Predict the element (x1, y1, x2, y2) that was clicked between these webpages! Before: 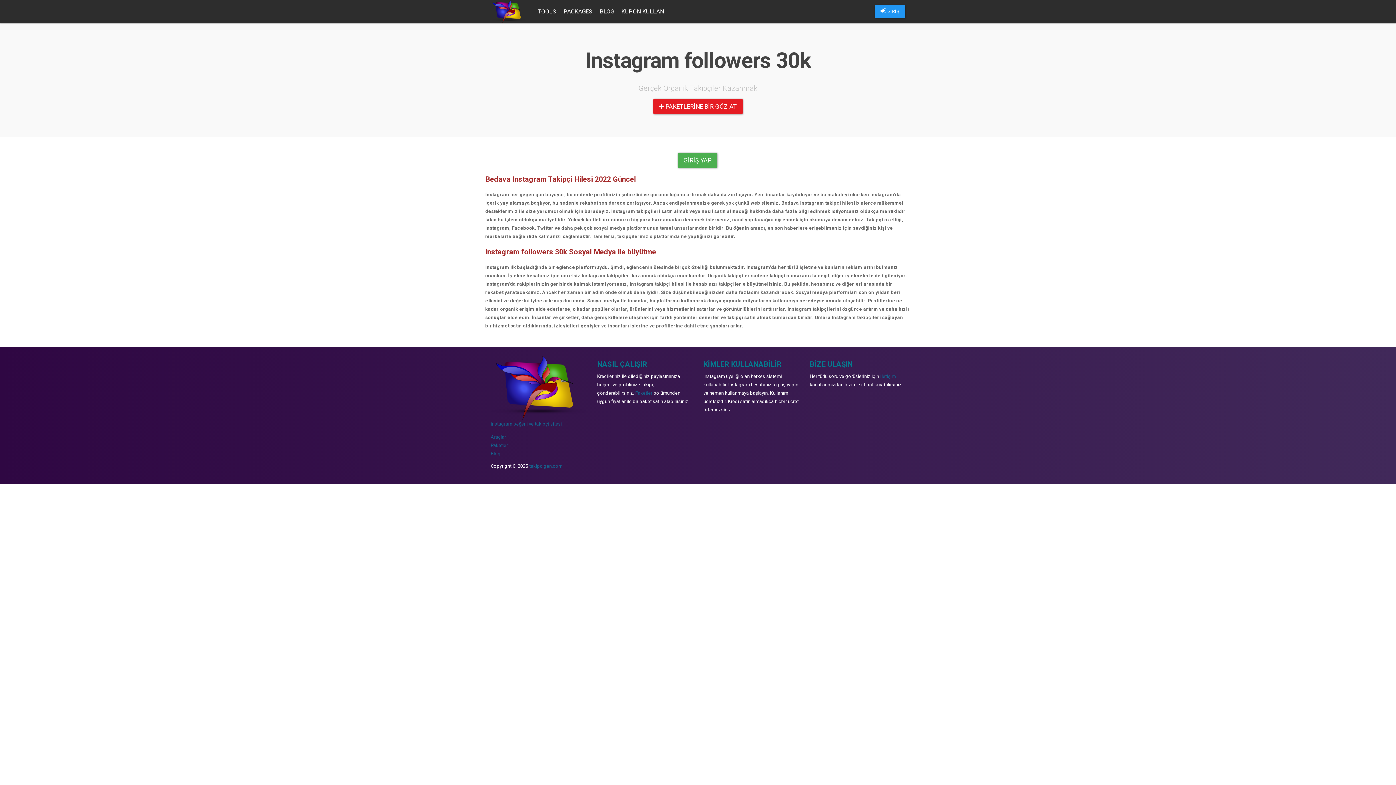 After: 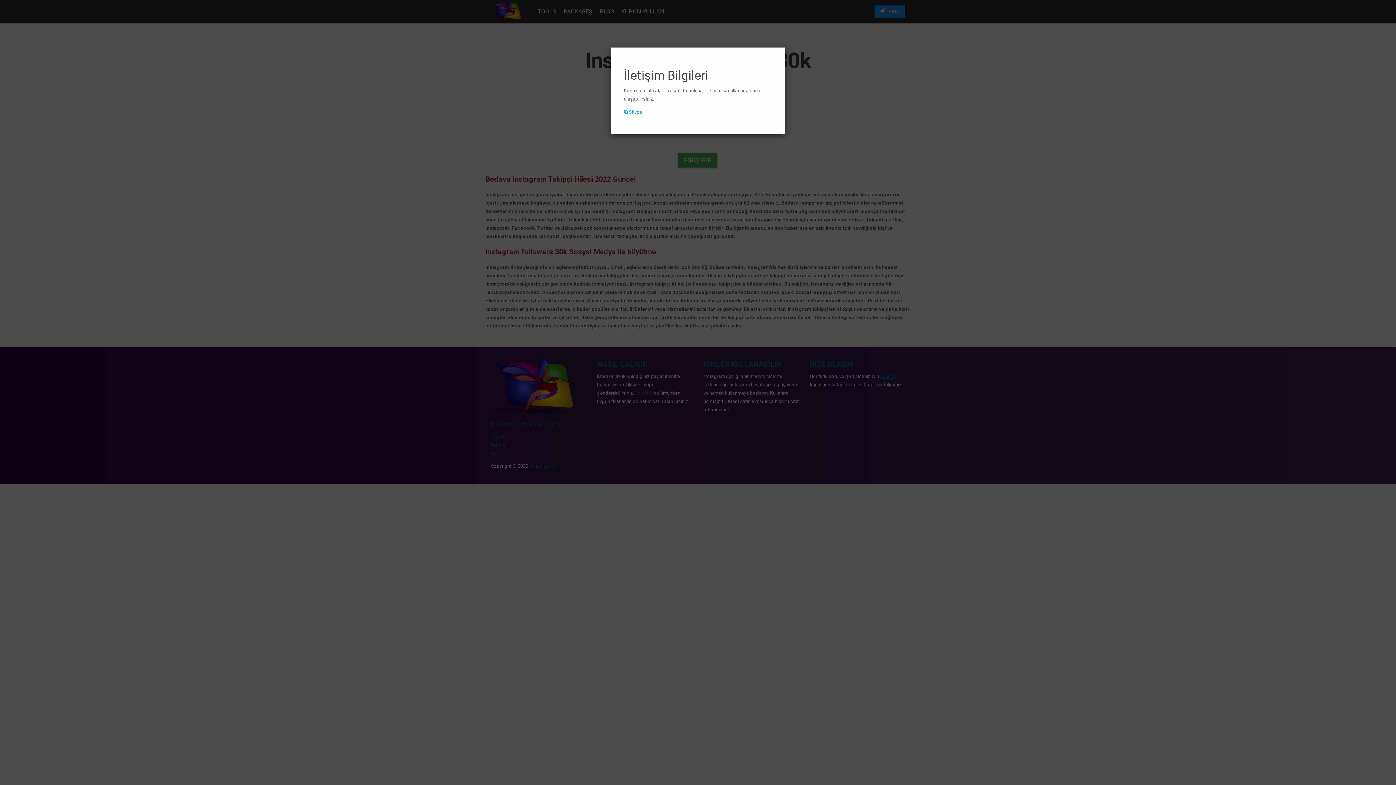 Action: bbox: (880, 373, 895, 379) label: İletişim